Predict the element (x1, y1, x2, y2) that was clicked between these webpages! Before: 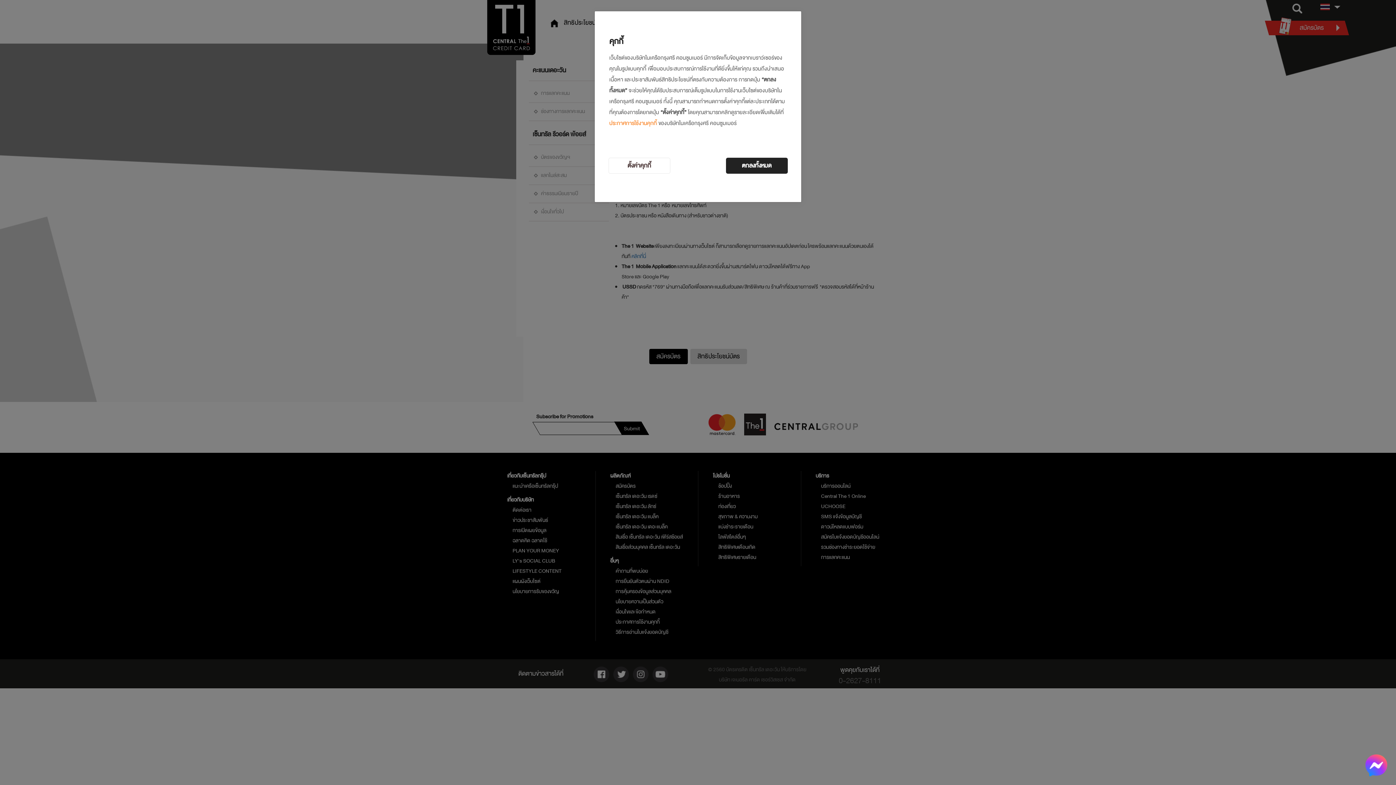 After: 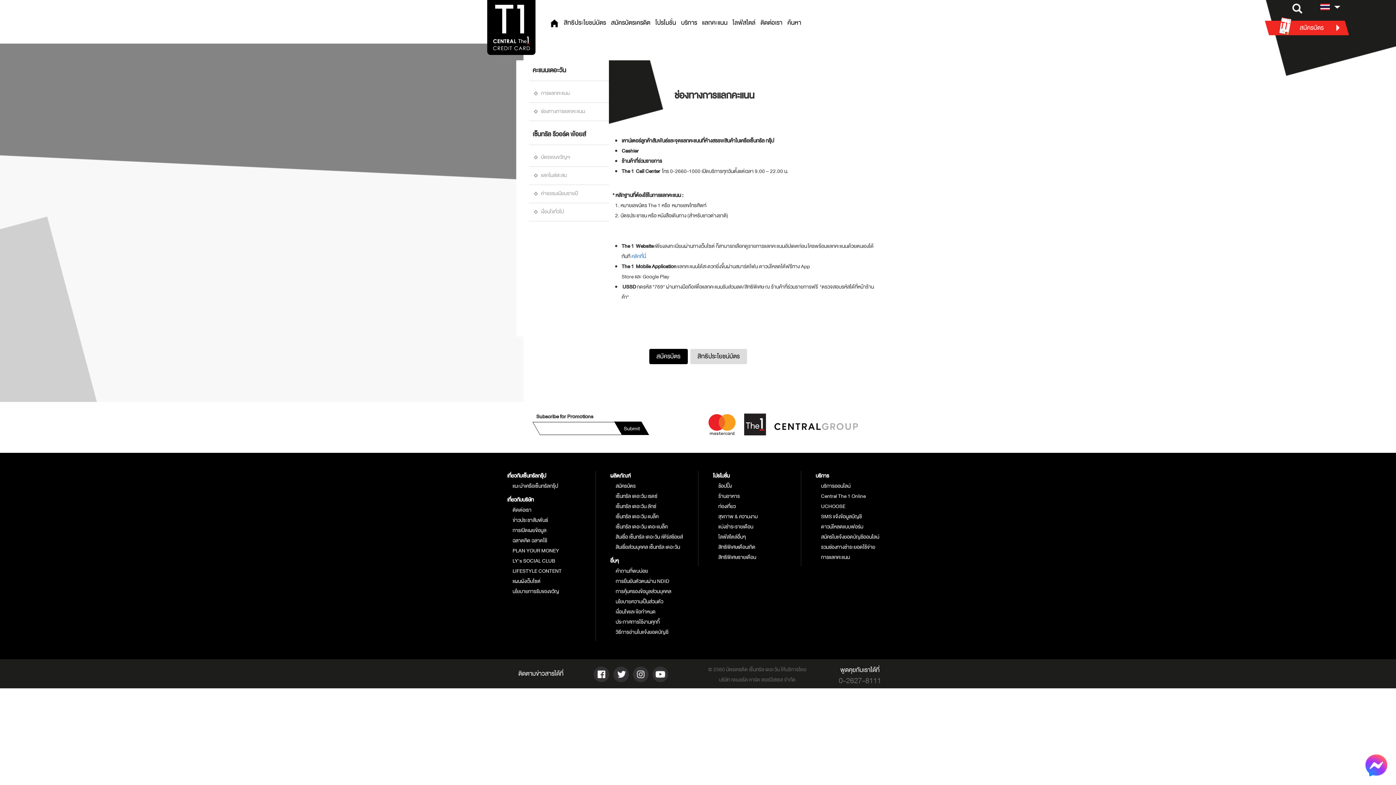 Action: bbox: (726, 157, 787, 173) label: ตกลงทั้งหมด